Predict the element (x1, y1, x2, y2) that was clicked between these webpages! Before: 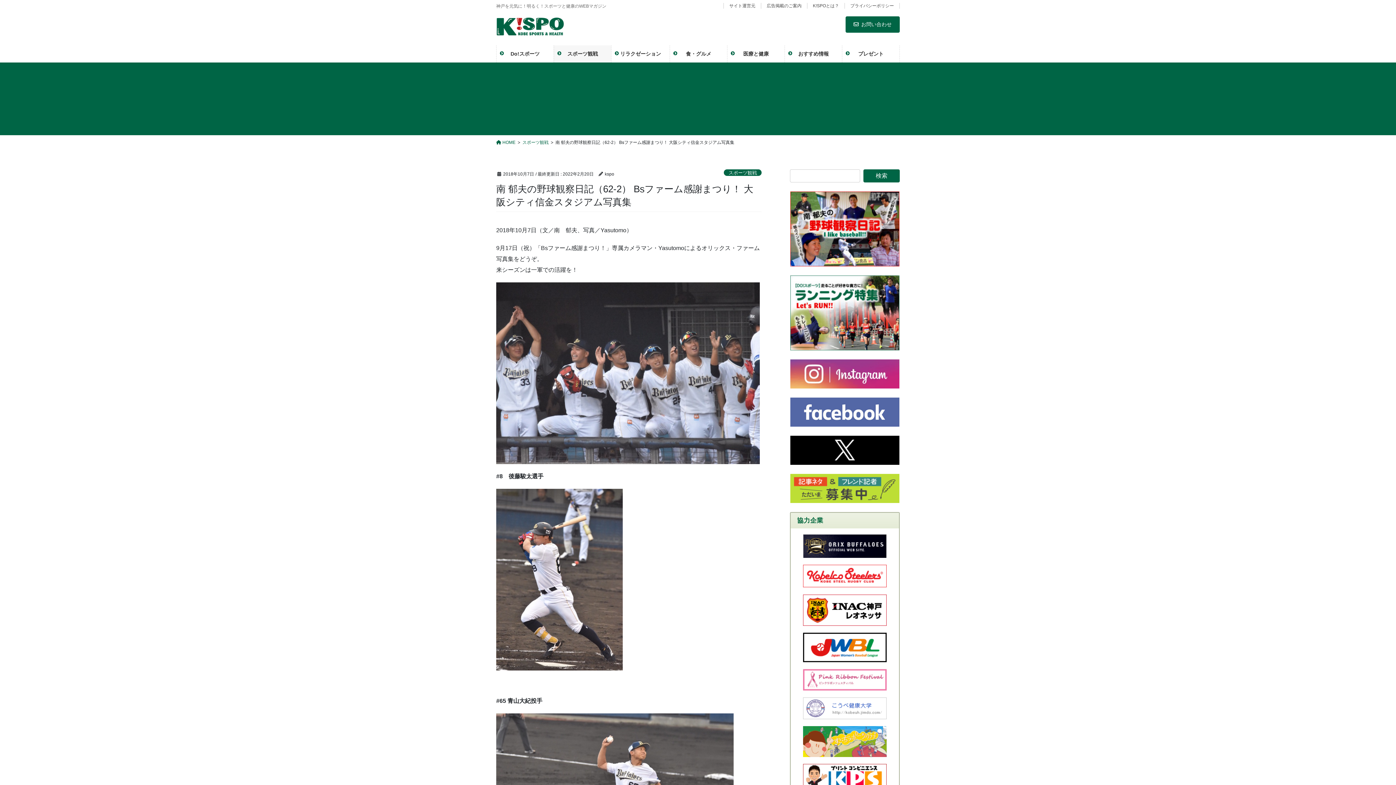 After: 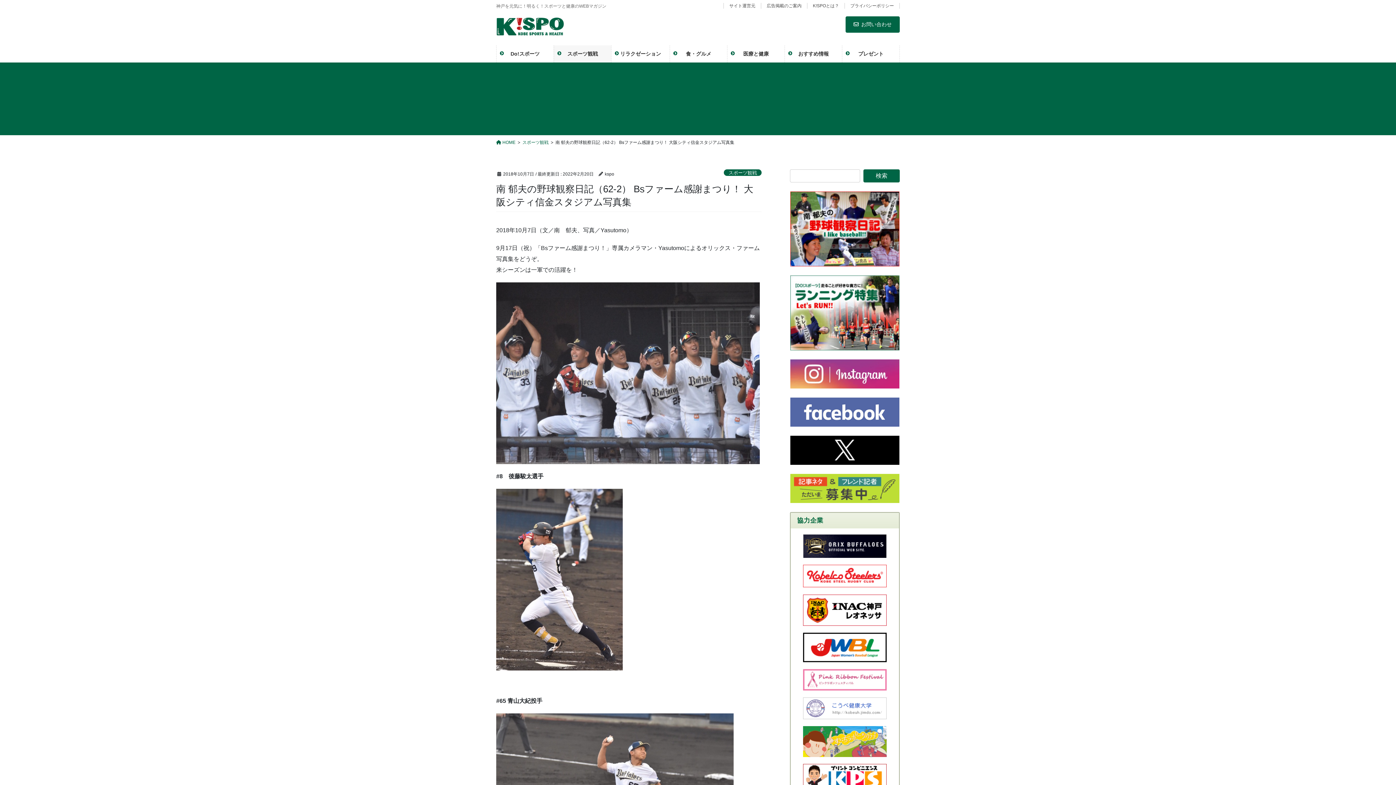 Action: bbox: (796, 632, 893, 662)